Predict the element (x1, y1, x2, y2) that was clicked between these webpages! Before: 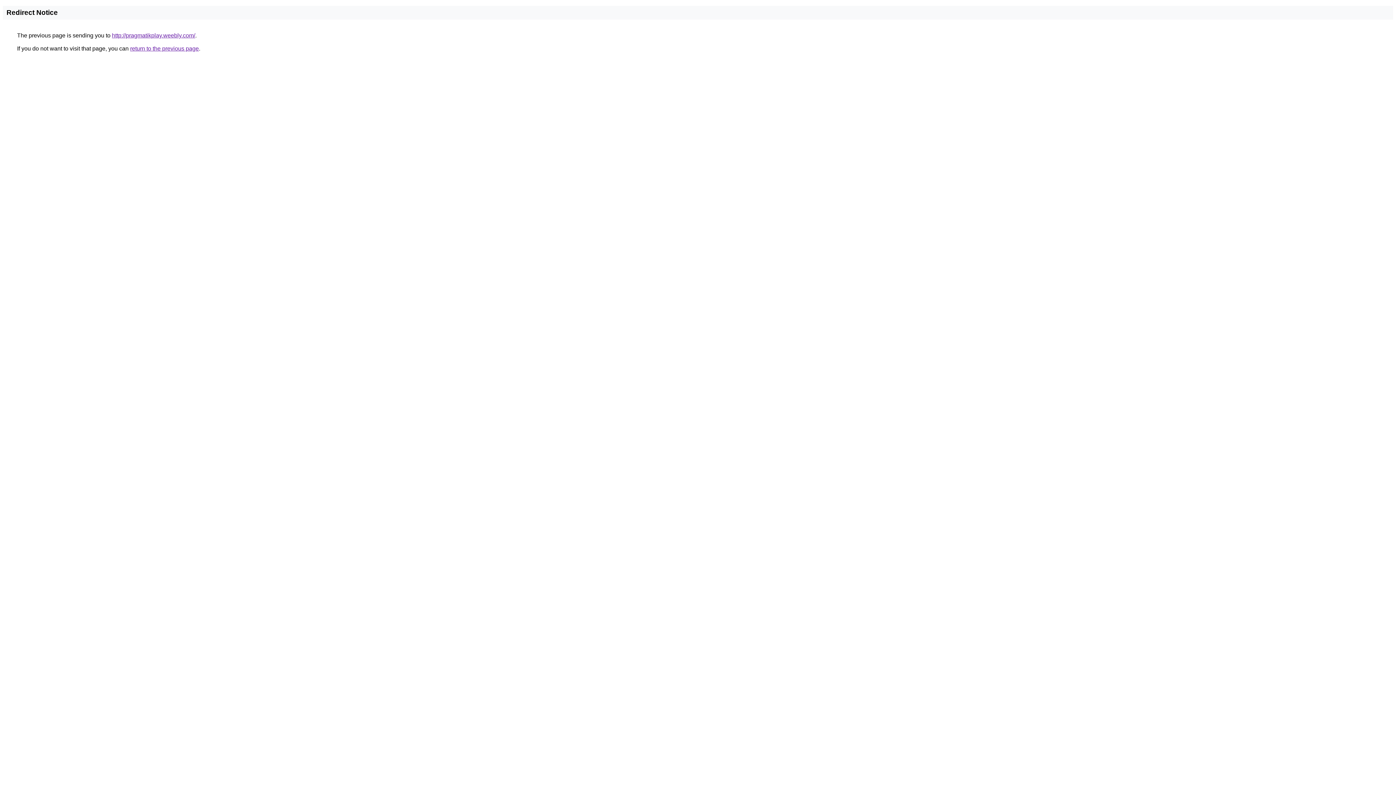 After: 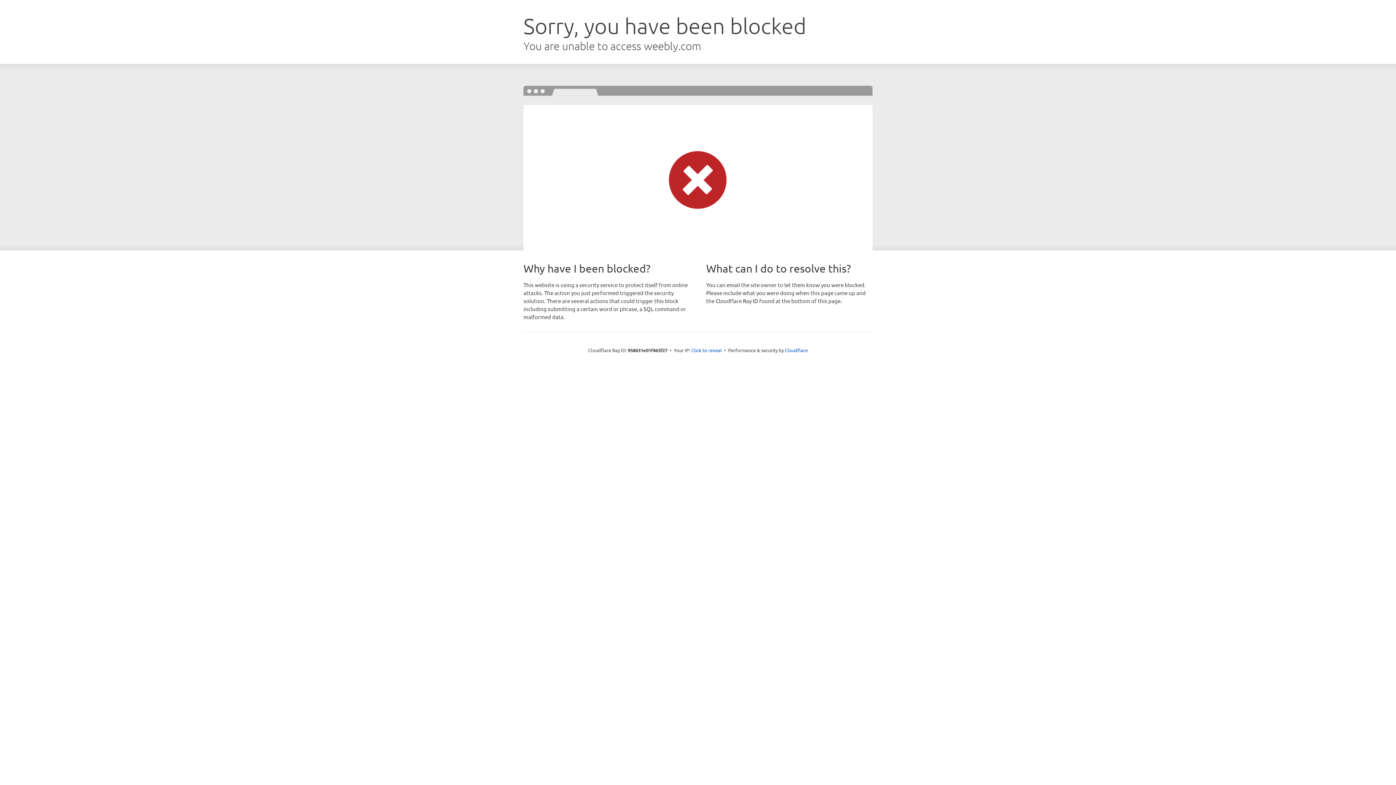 Action: label: http://pragmatikplay.weebly.com/ bbox: (112, 32, 195, 38)